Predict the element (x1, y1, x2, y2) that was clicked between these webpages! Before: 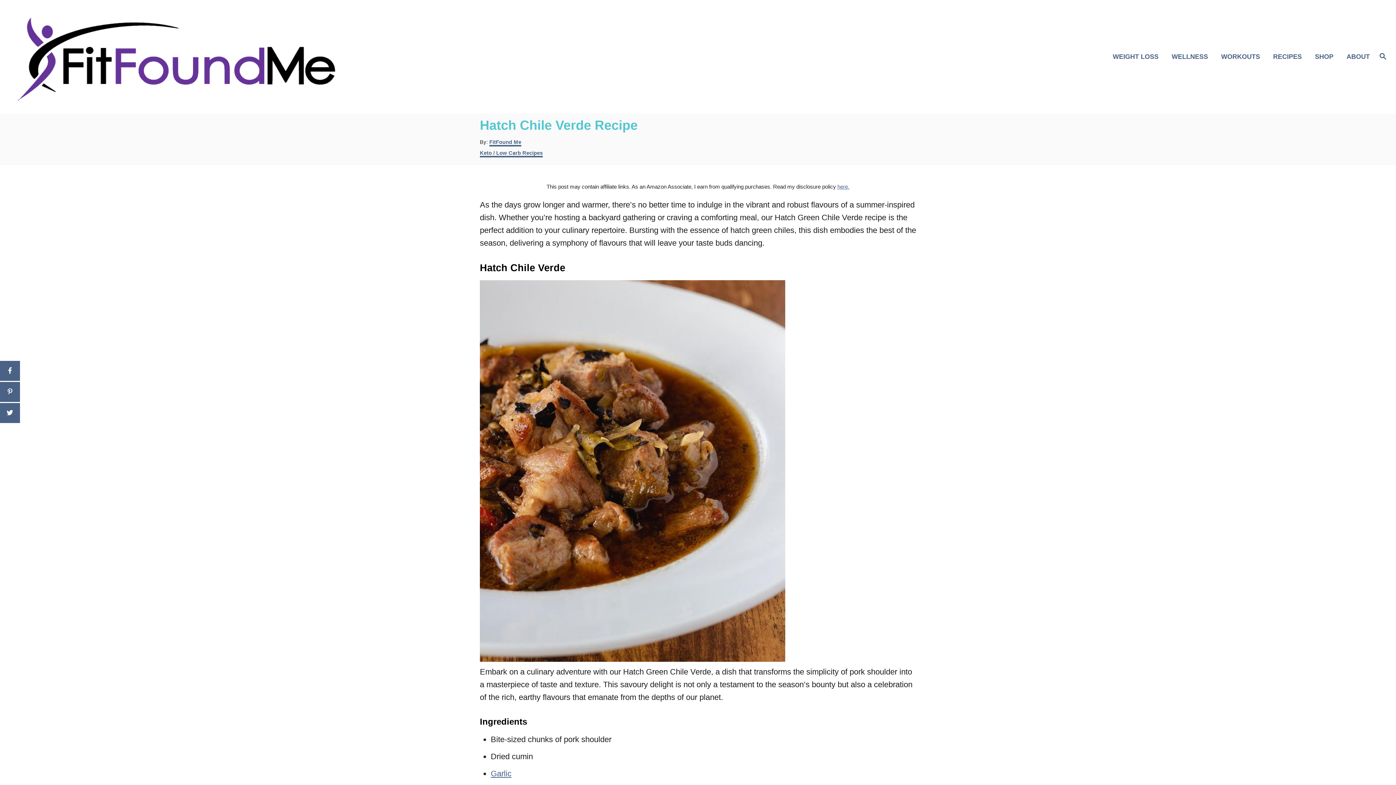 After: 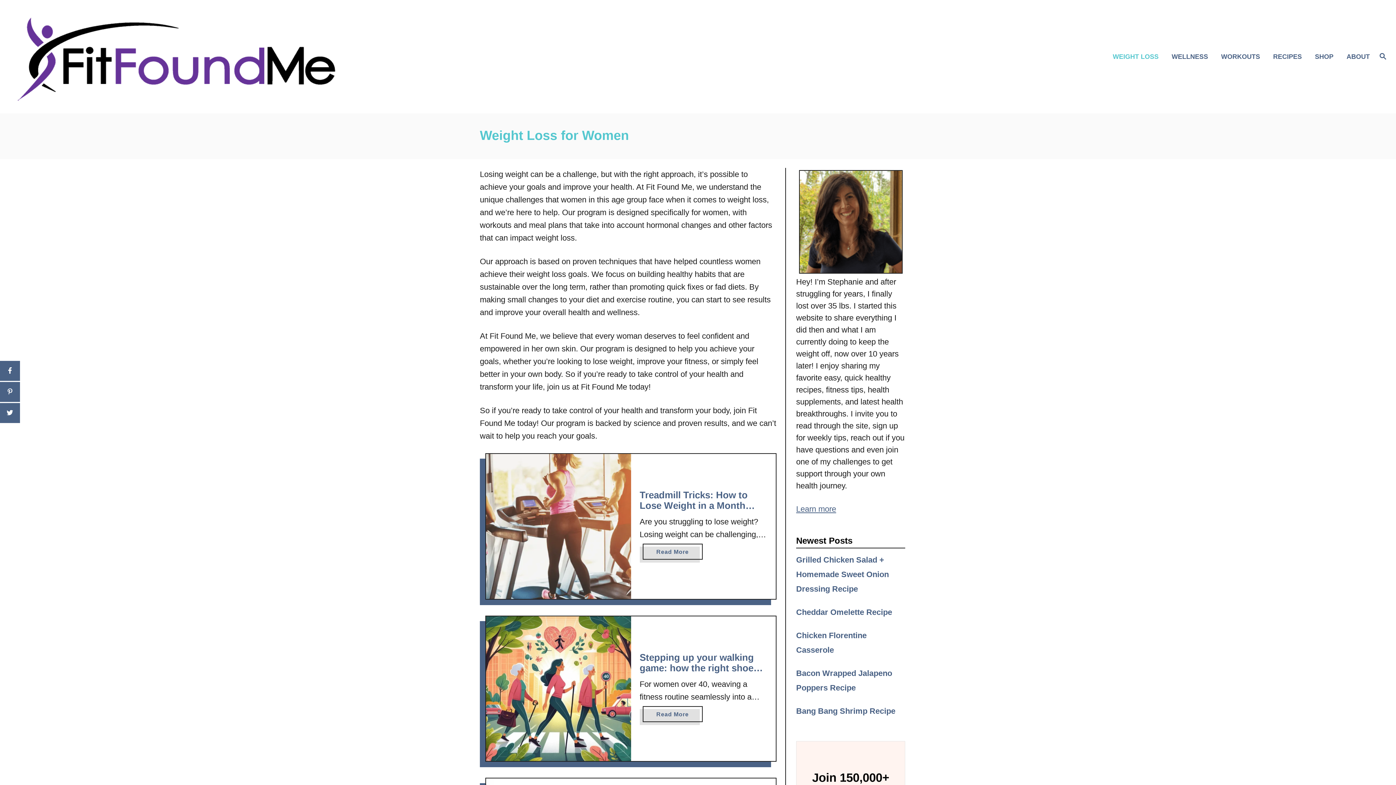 Action: bbox: (1108, 47, 1167, 66) label: WEIGHT LOSS